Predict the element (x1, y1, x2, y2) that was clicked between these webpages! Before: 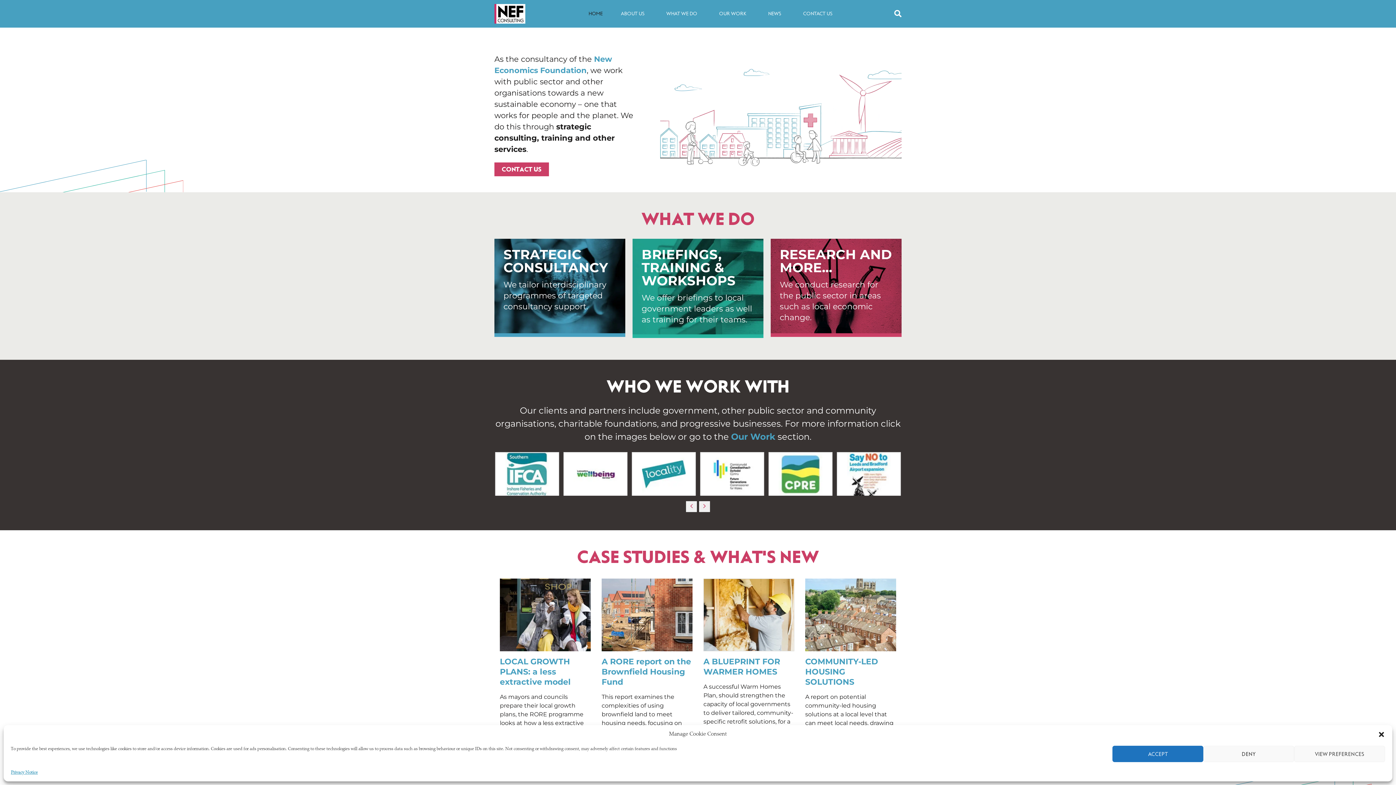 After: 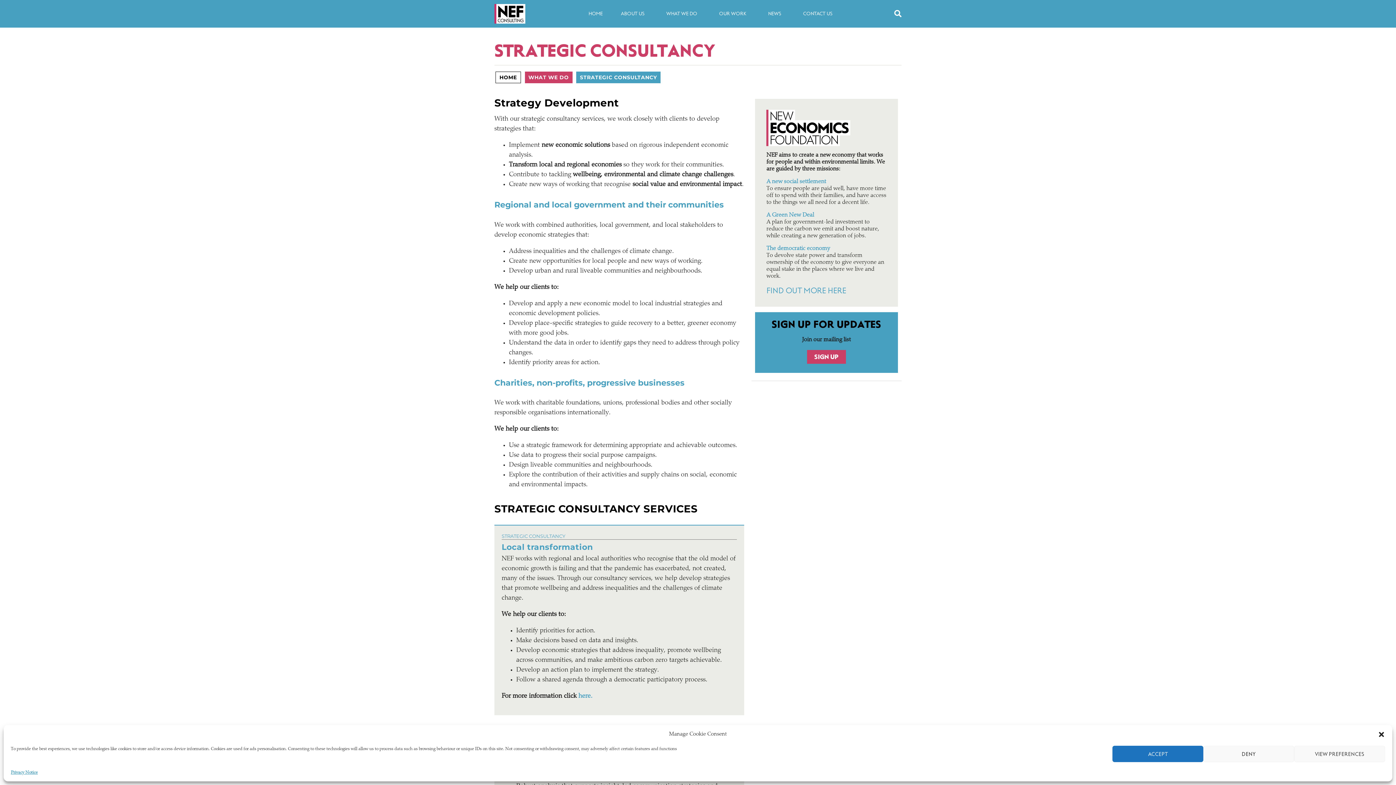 Action: bbox: (494, 238, 625, 333) label: STRATEGIC CONSULTANCY​
We tailor interdisciplinary programmes of targeted consultancy support.